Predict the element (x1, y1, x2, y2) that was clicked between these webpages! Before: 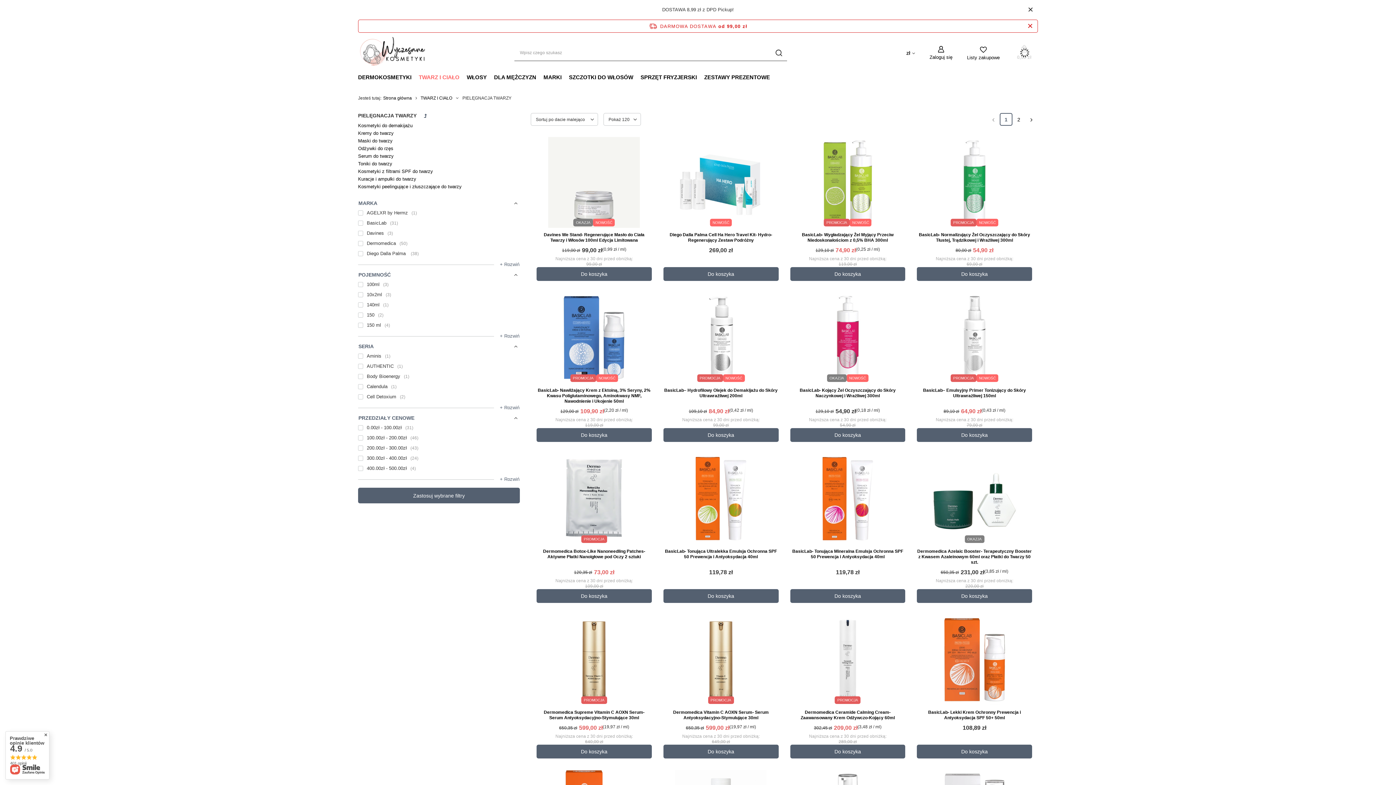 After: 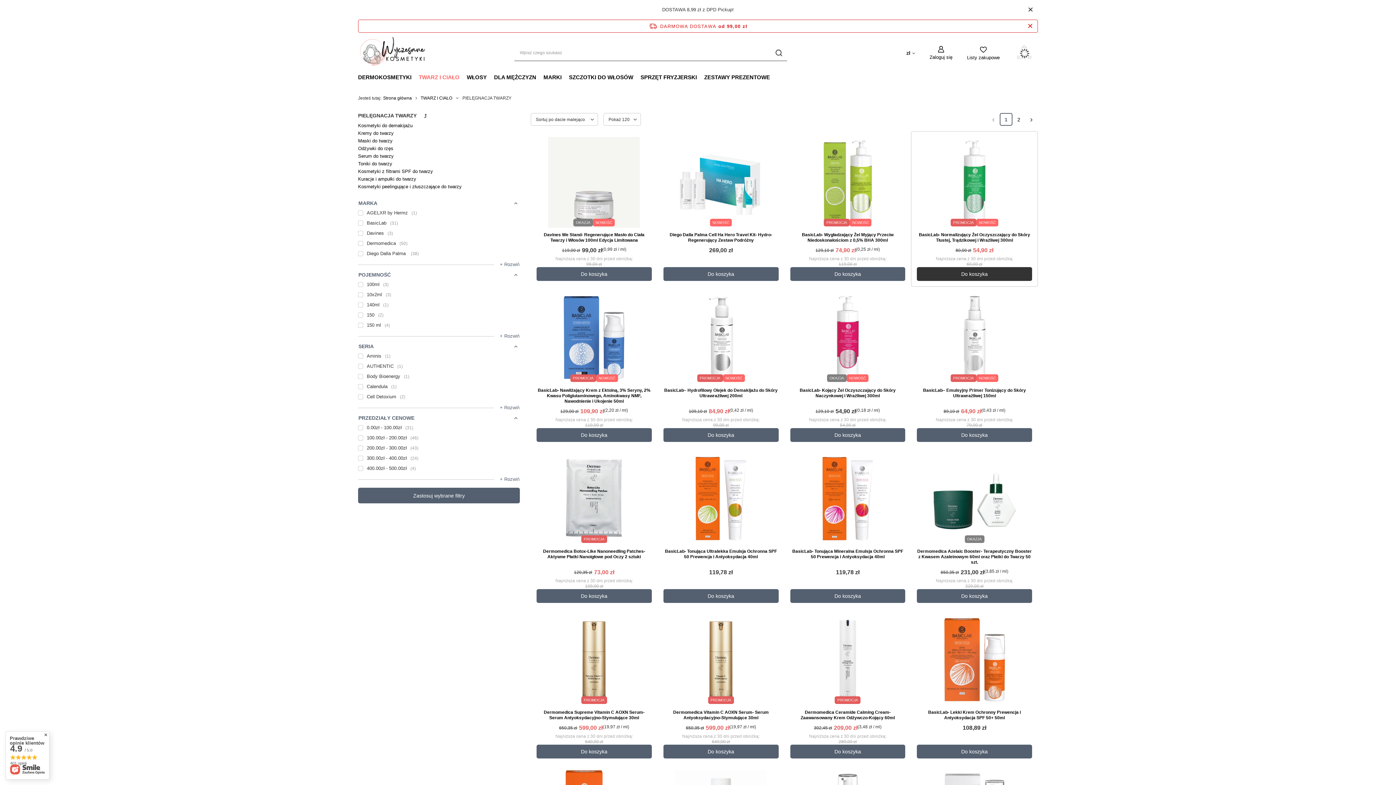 Action: bbox: (917, 267, 1032, 281) label: Do koszyka